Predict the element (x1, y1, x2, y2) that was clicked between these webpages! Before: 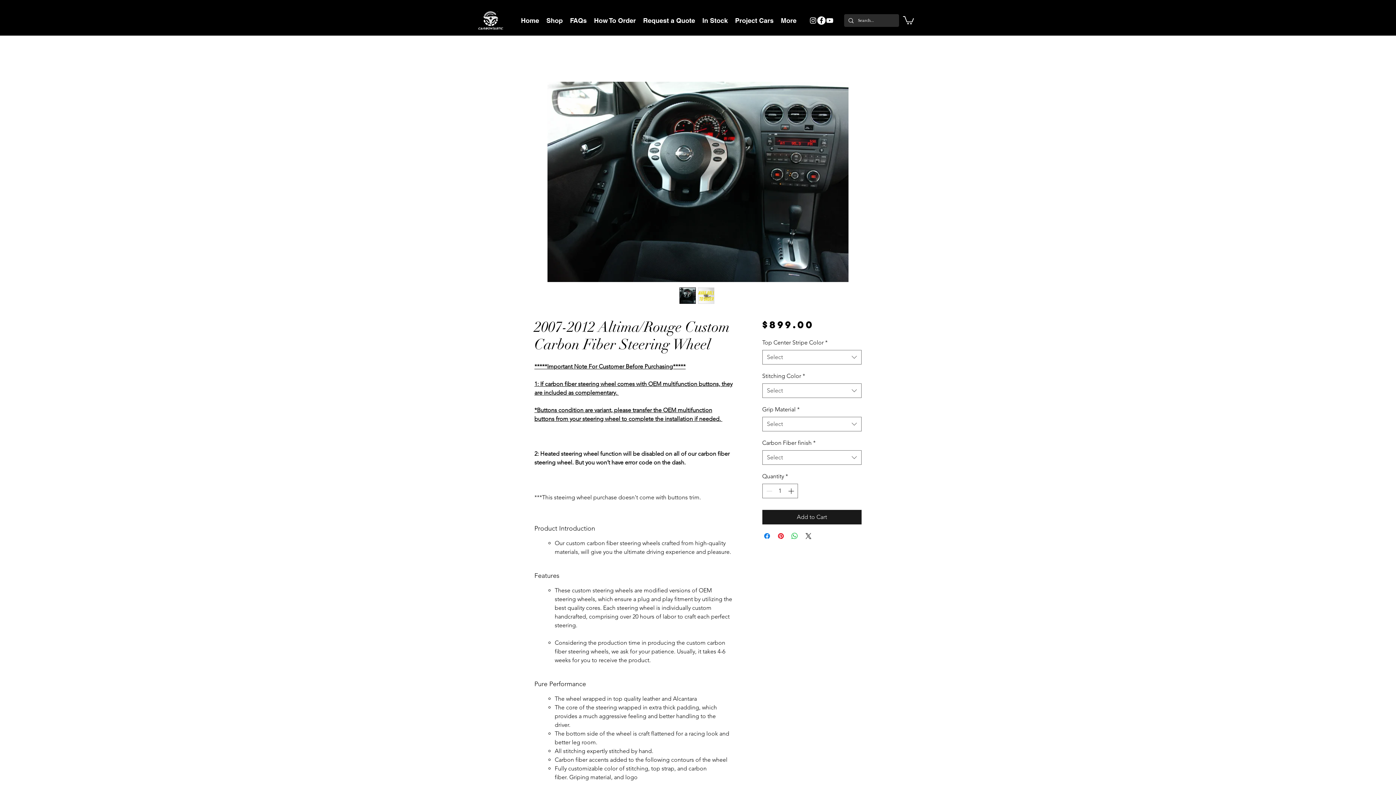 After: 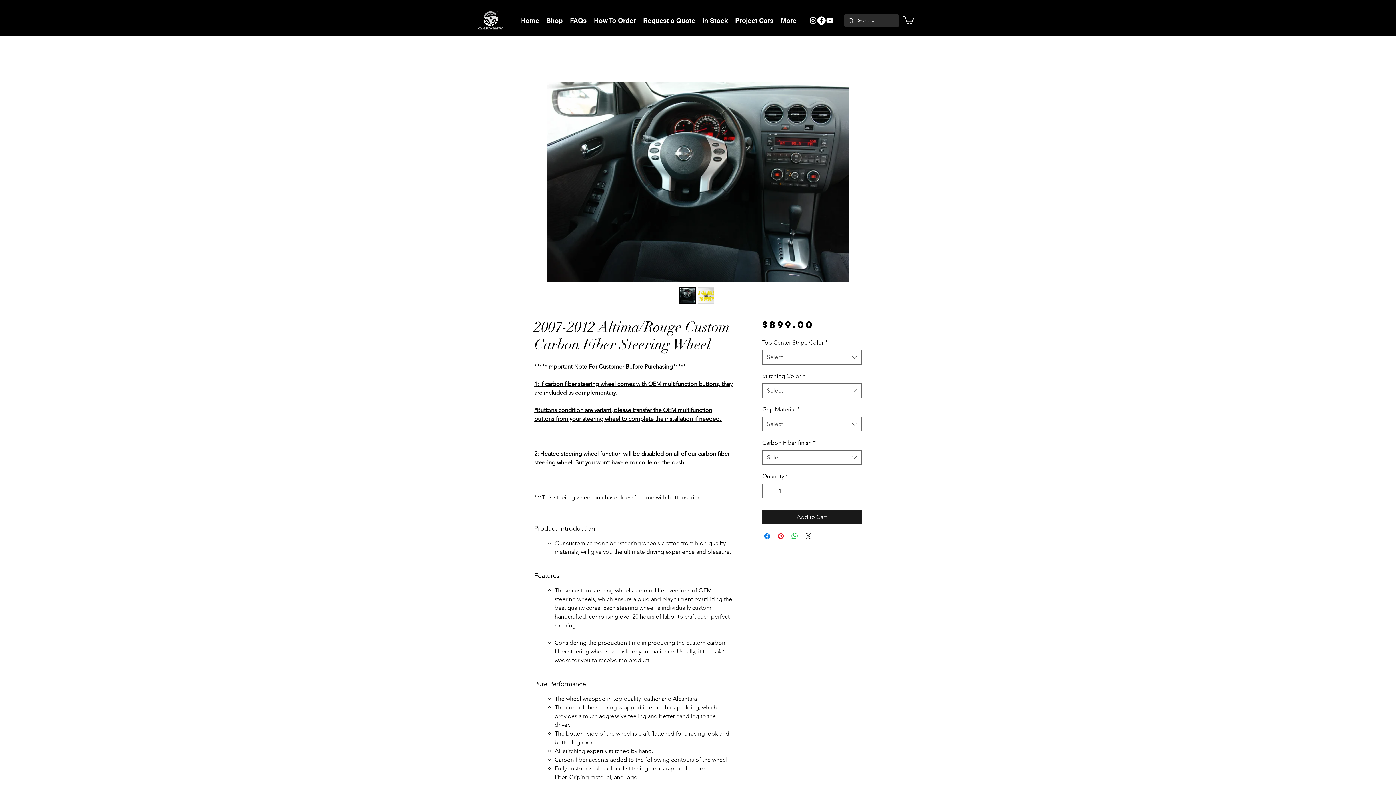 Action: bbox: (825, 16, 834, 24)